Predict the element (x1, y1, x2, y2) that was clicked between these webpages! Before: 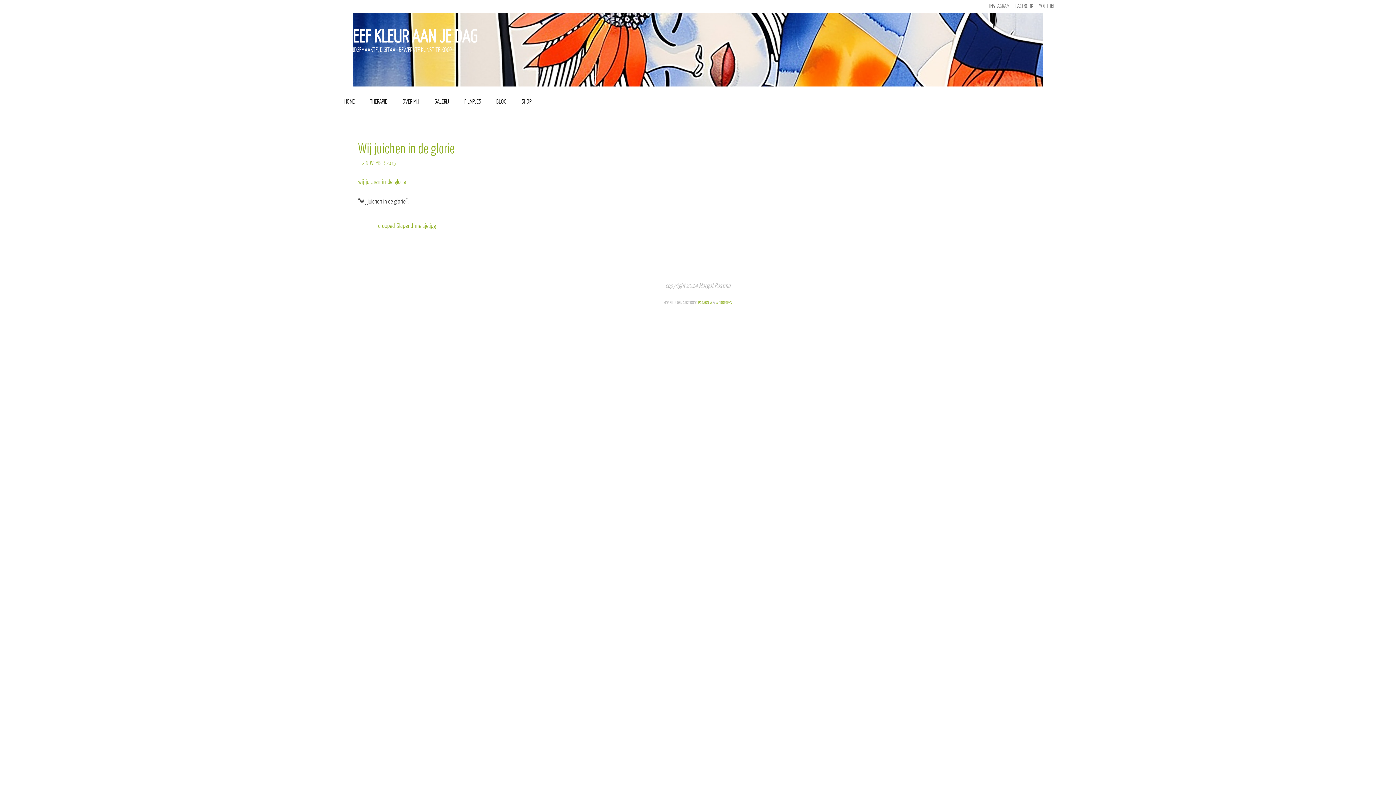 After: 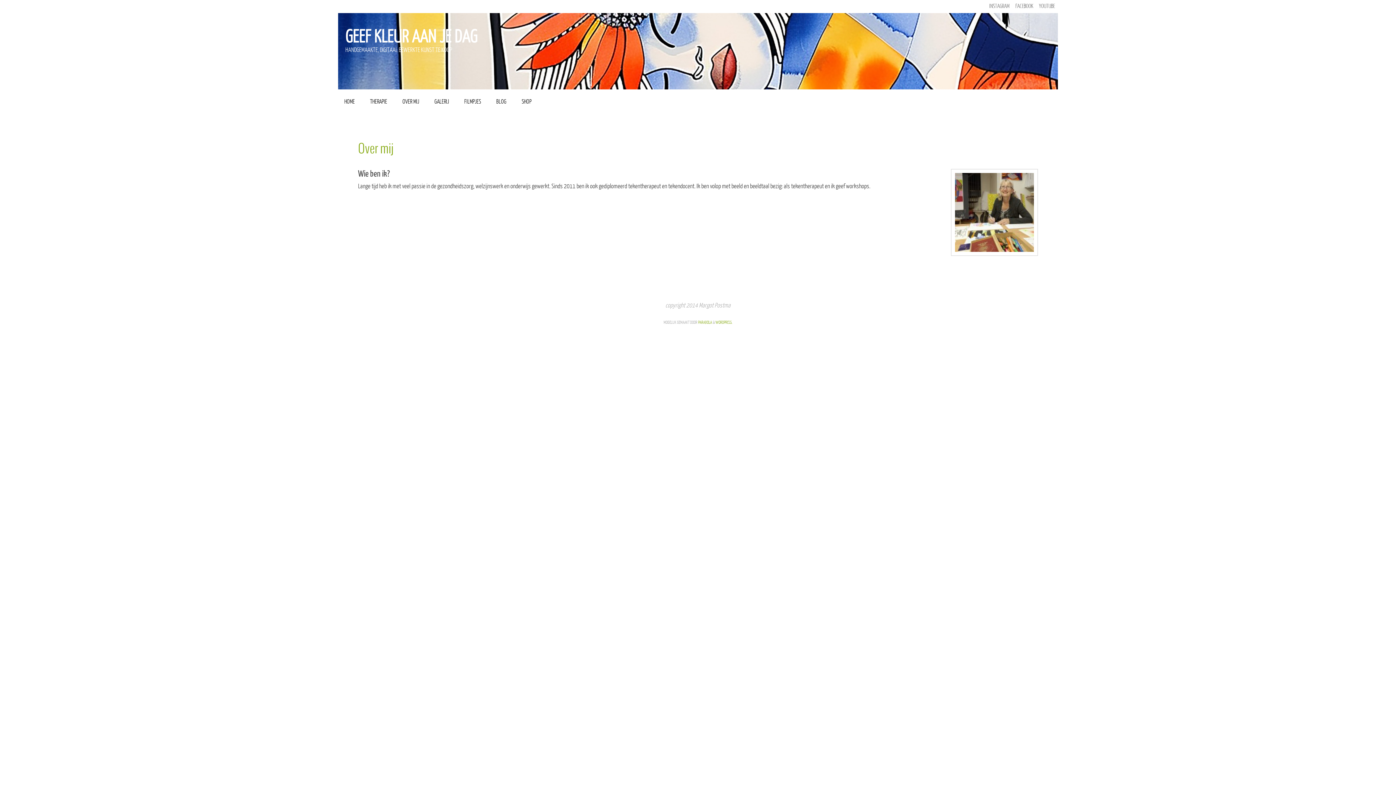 Action: label: OVER MIJ bbox: (396, 93, 425, 110)